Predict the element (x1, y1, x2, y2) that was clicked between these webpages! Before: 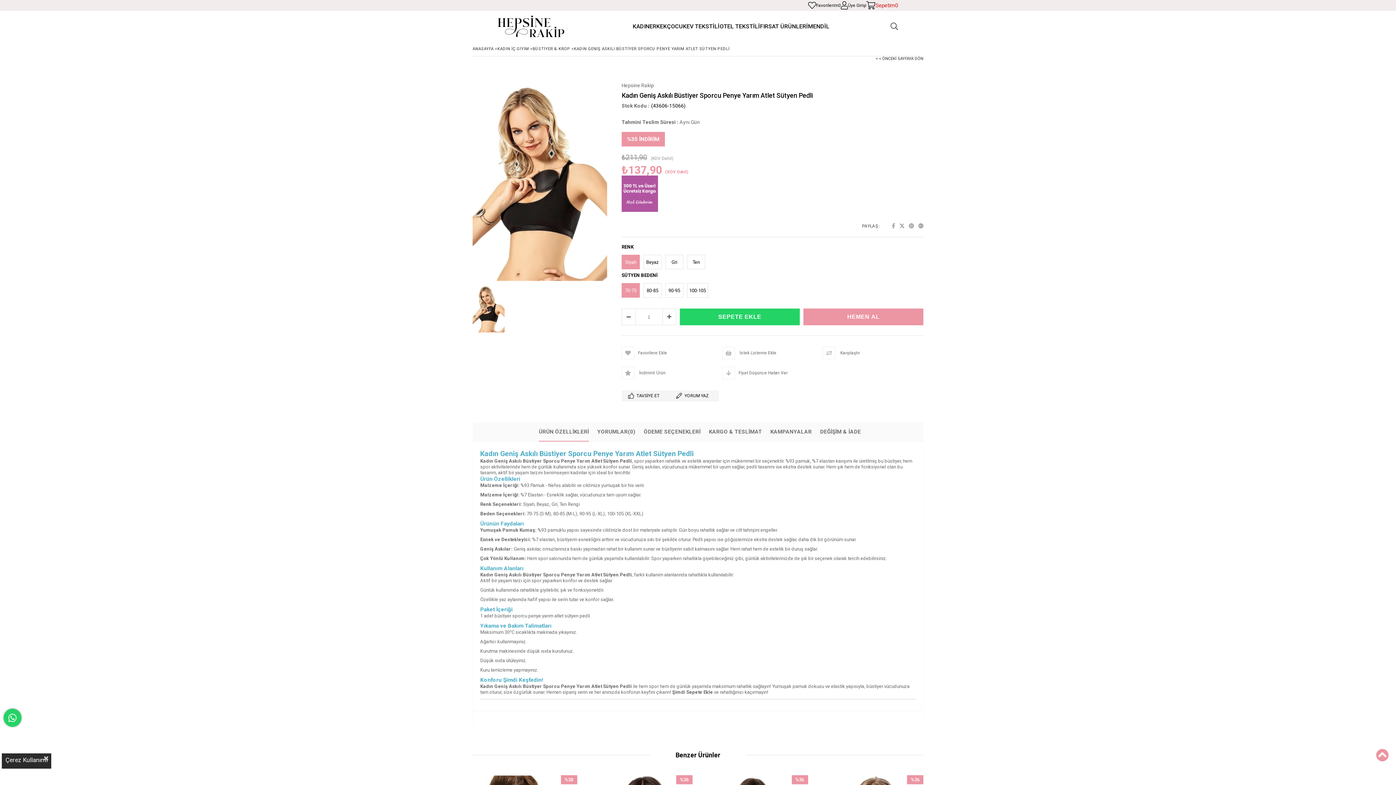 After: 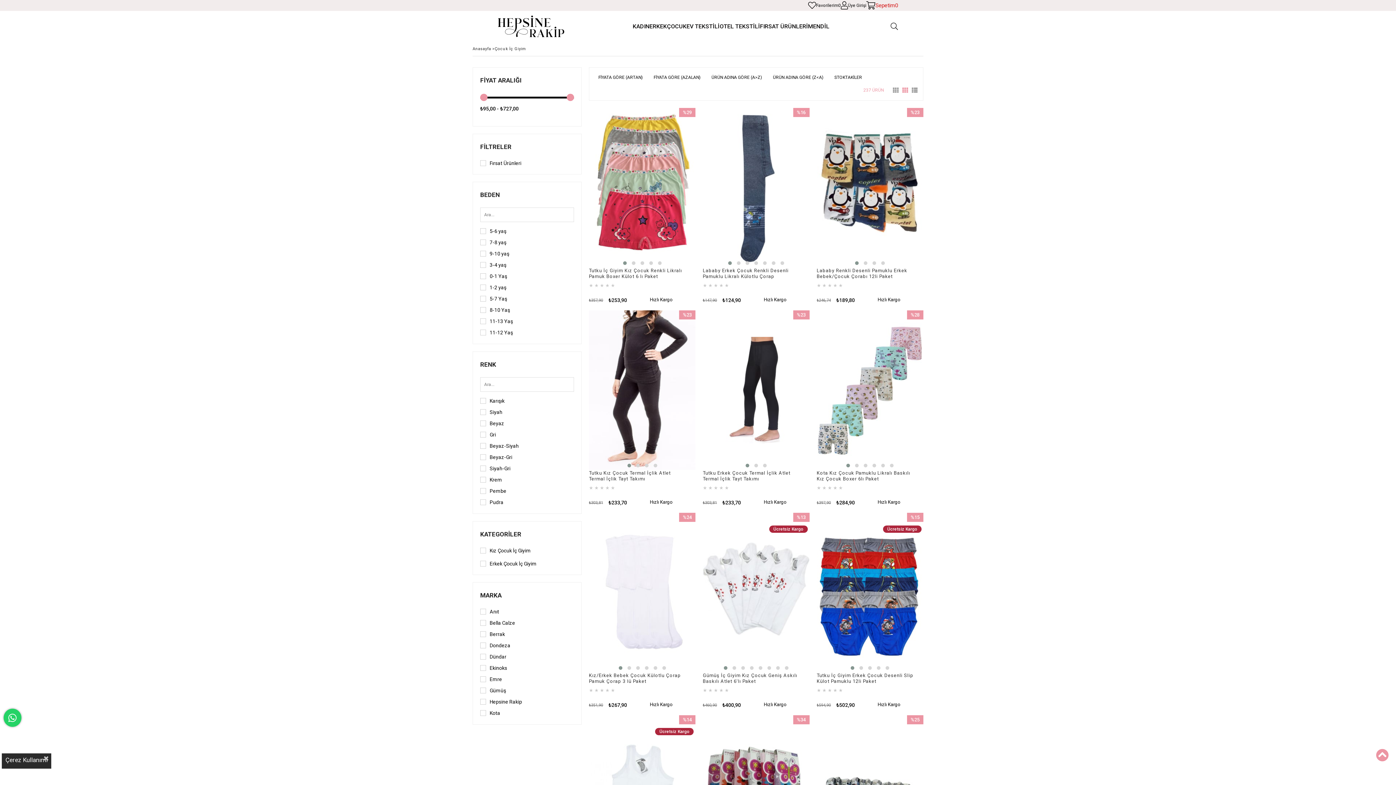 Action: bbox: (667, 10, 686, 41) label: ÇOCUK